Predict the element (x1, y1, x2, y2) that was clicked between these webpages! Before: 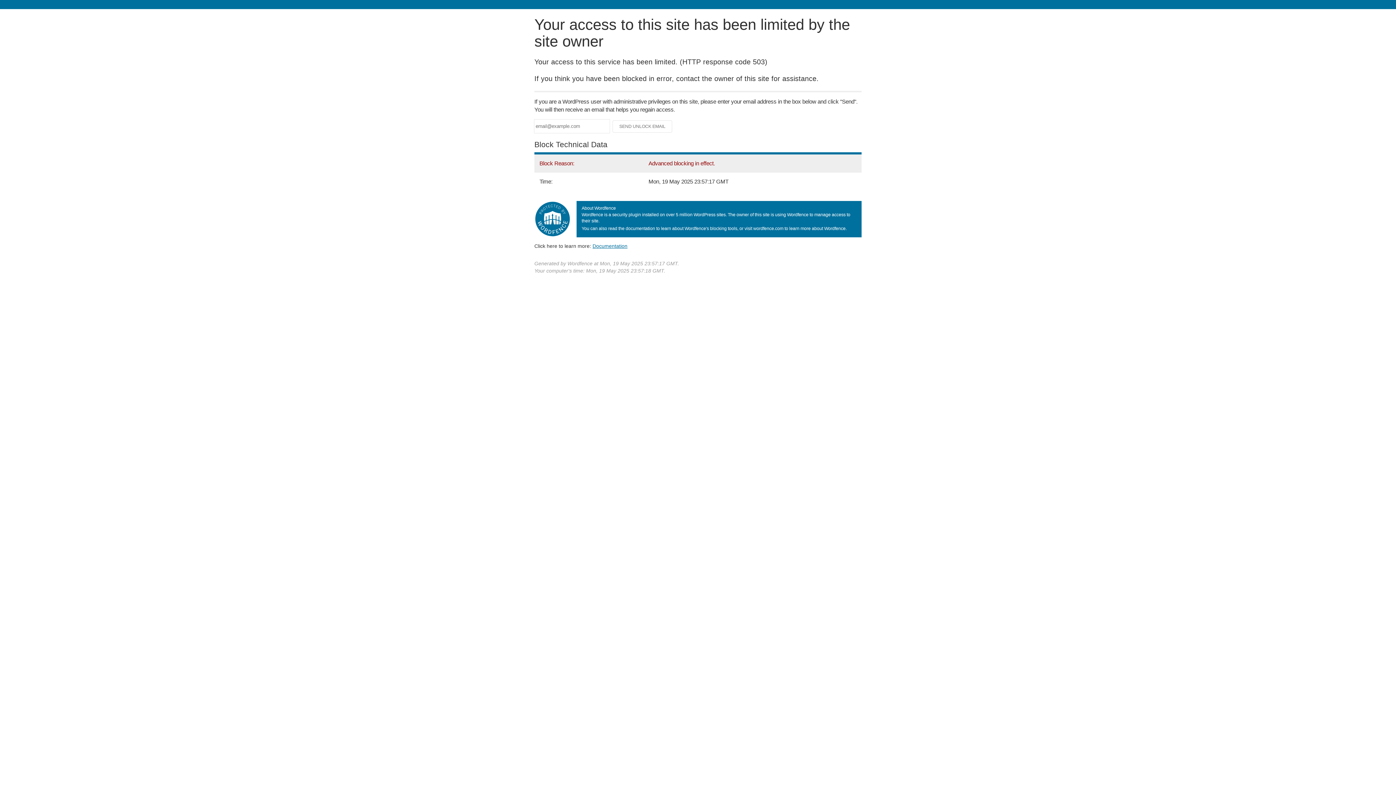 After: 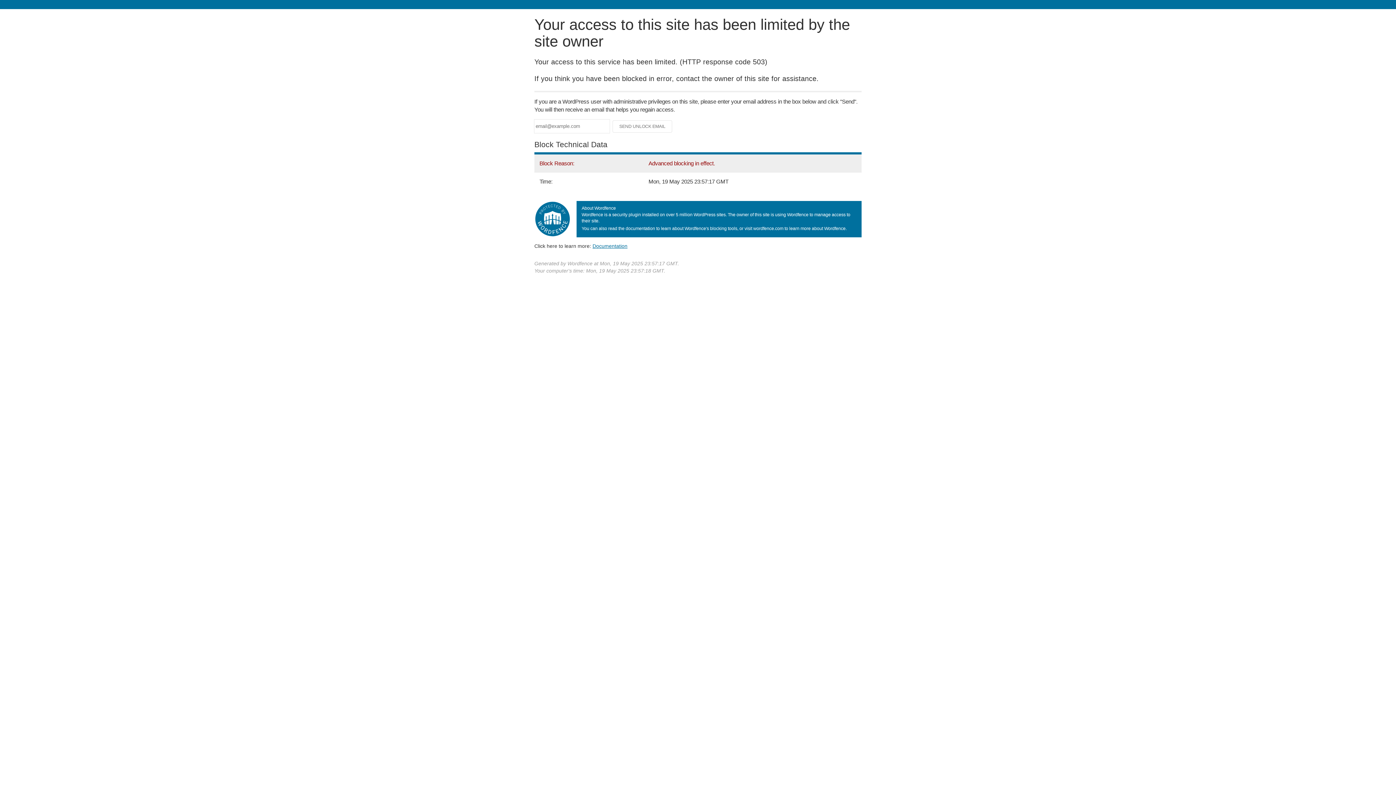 Action: bbox: (592, 243, 627, 248) label: Documentation